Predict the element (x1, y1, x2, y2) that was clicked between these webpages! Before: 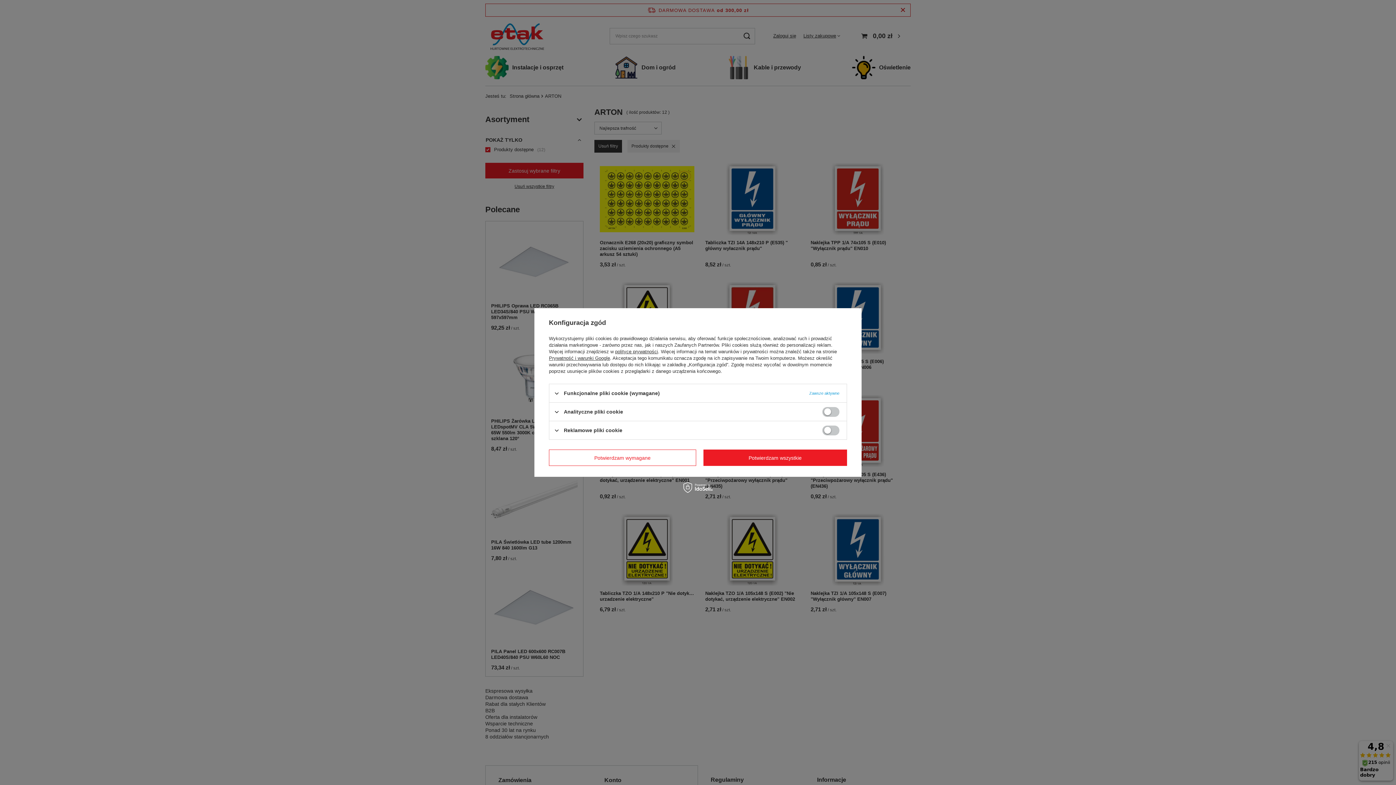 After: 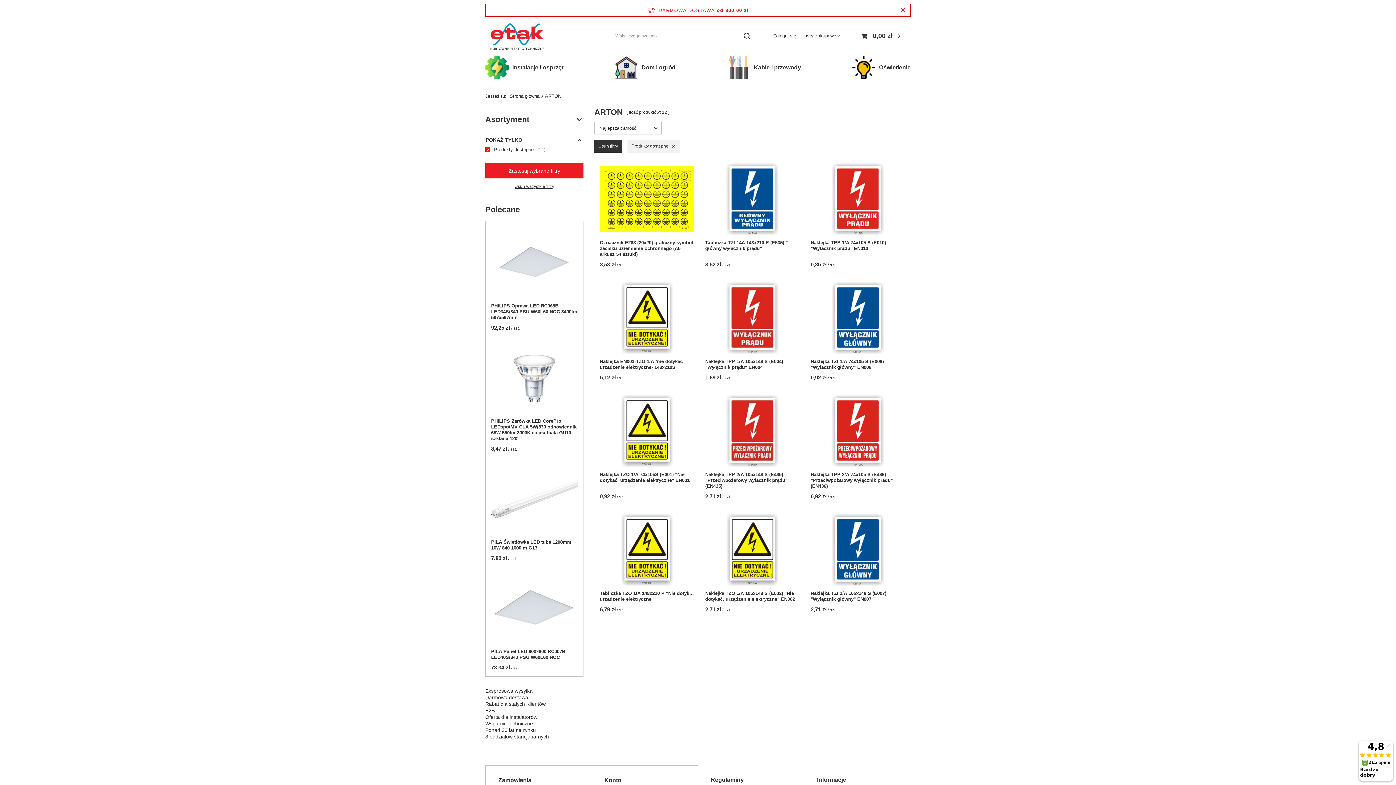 Action: label: Potwierdzam wszystkie bbox: (703, 449, 847, 466)